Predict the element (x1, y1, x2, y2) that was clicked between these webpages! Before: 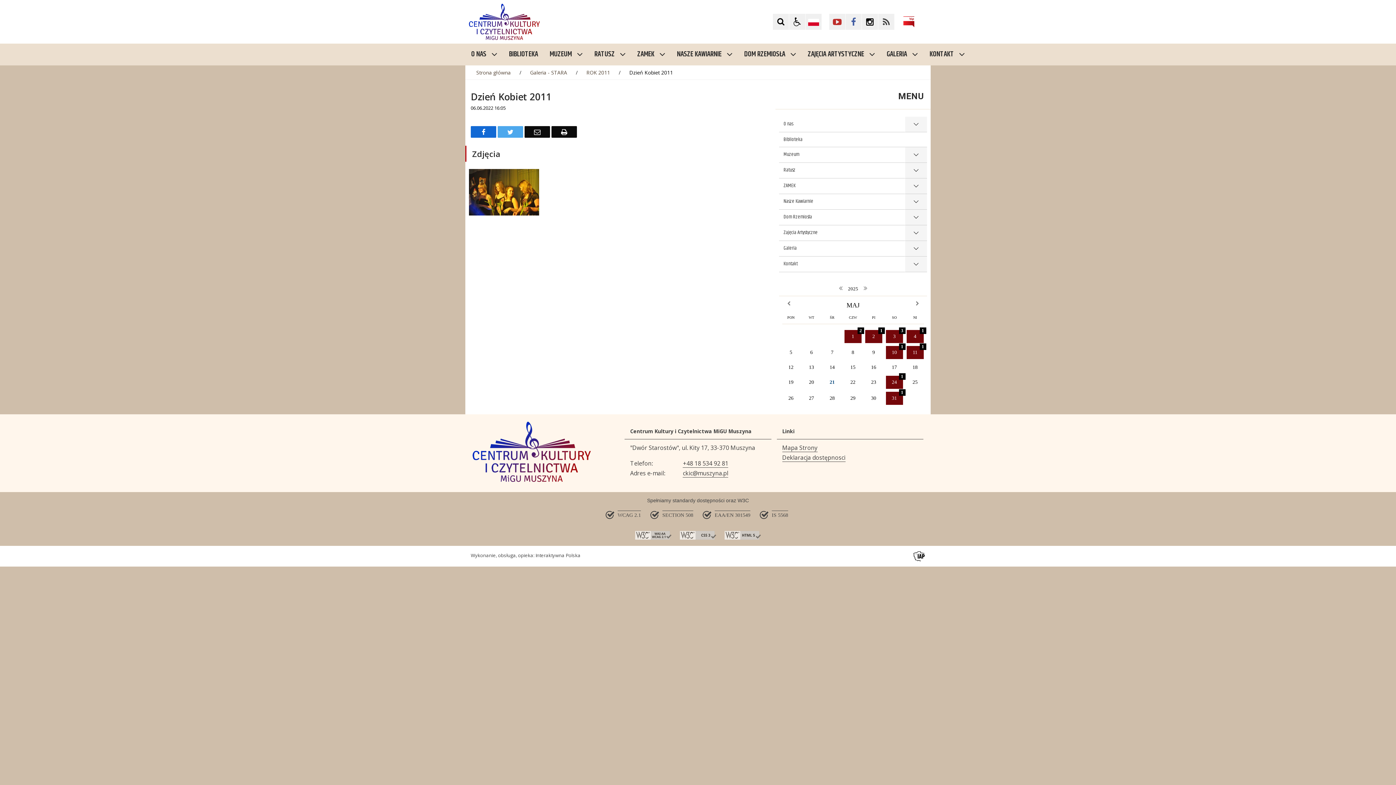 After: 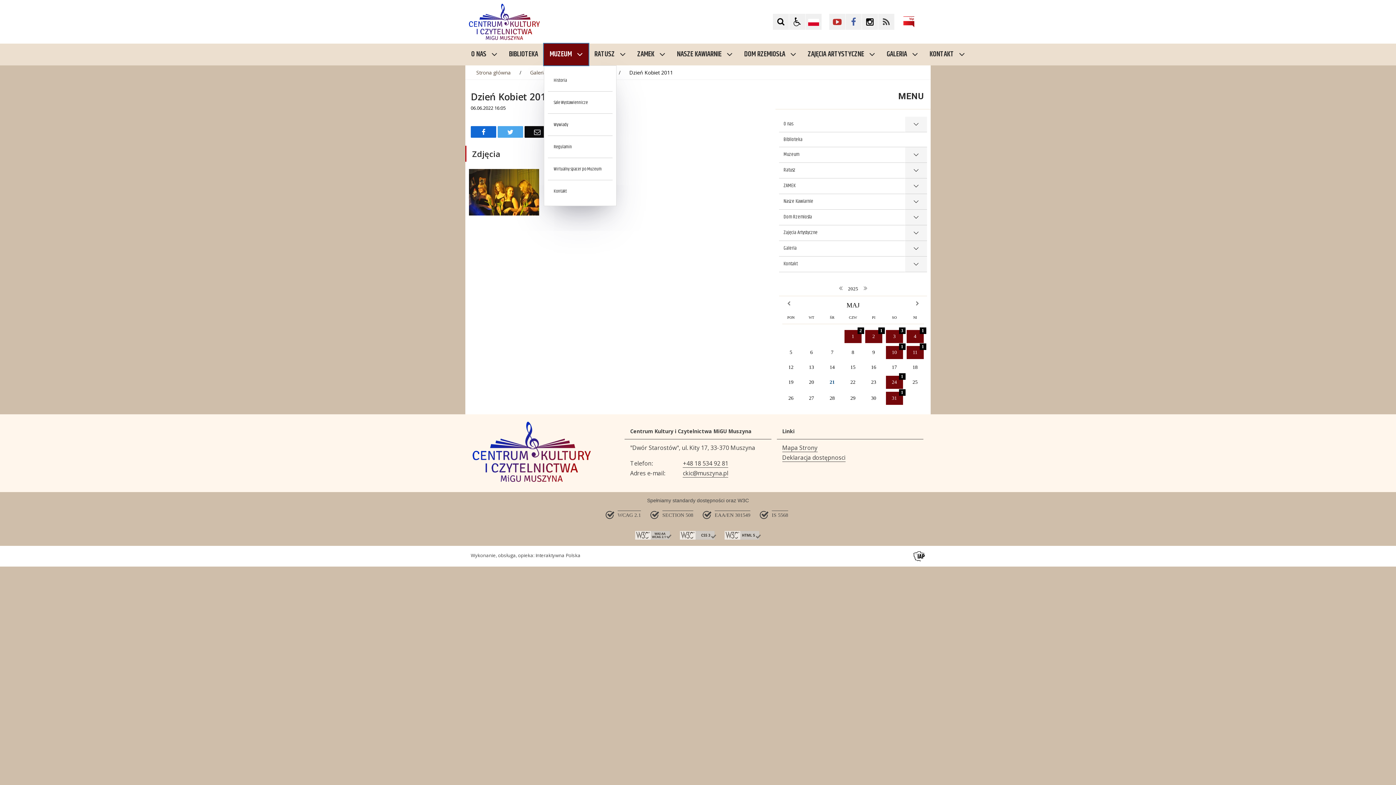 Action: bbox: (544, 43, 588, 65) label: MUZEUM